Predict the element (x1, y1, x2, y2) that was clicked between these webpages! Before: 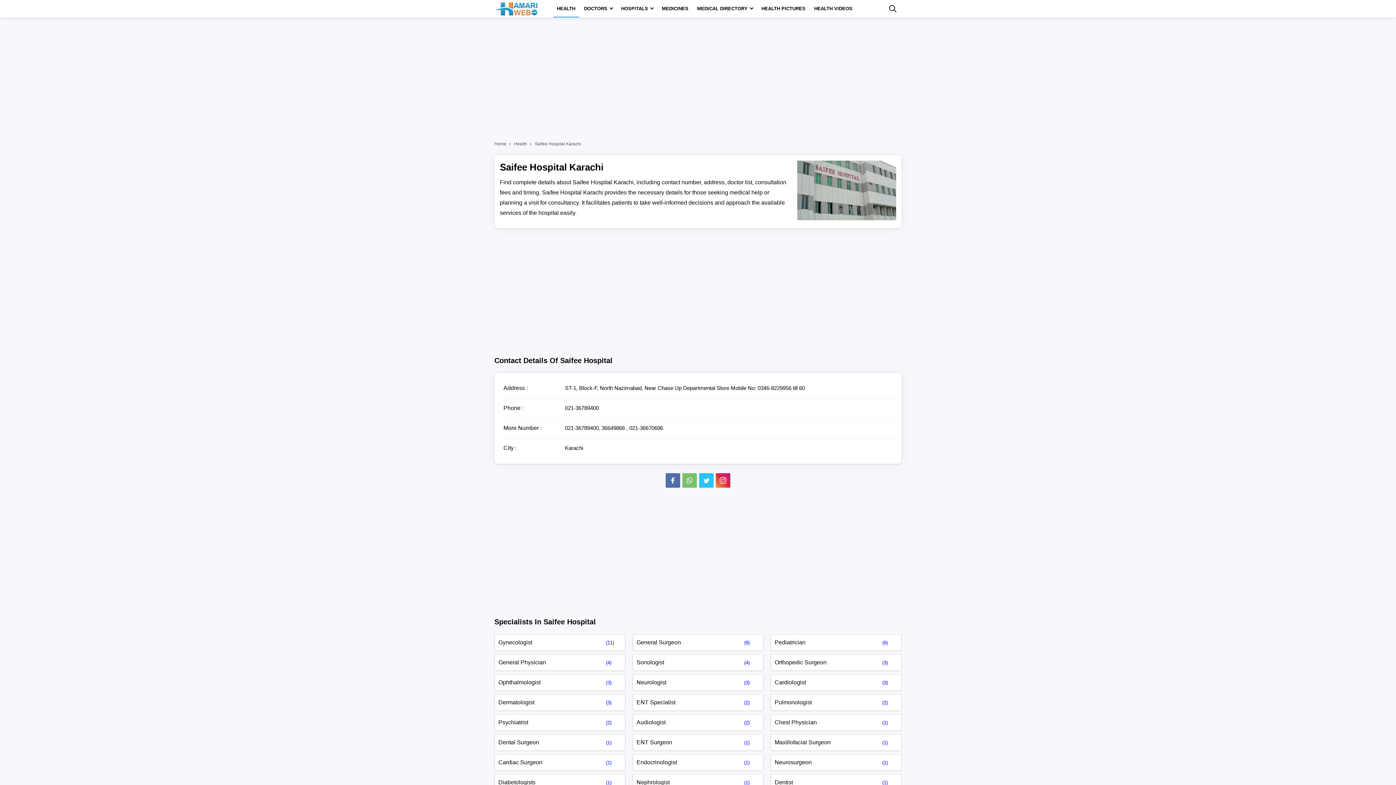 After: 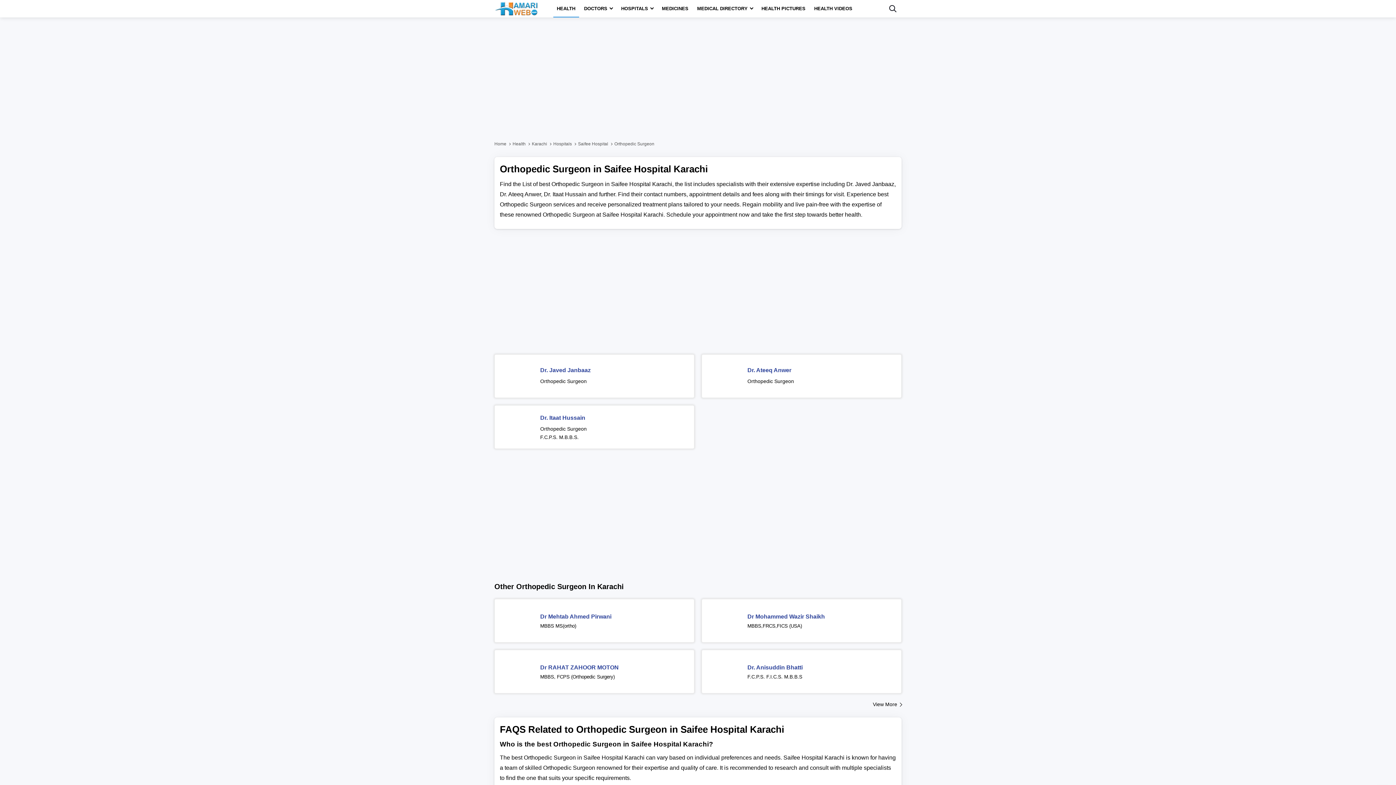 Action: bbox: (770, 654, 901, 670) label: Orthopedic Surgeon
(3)